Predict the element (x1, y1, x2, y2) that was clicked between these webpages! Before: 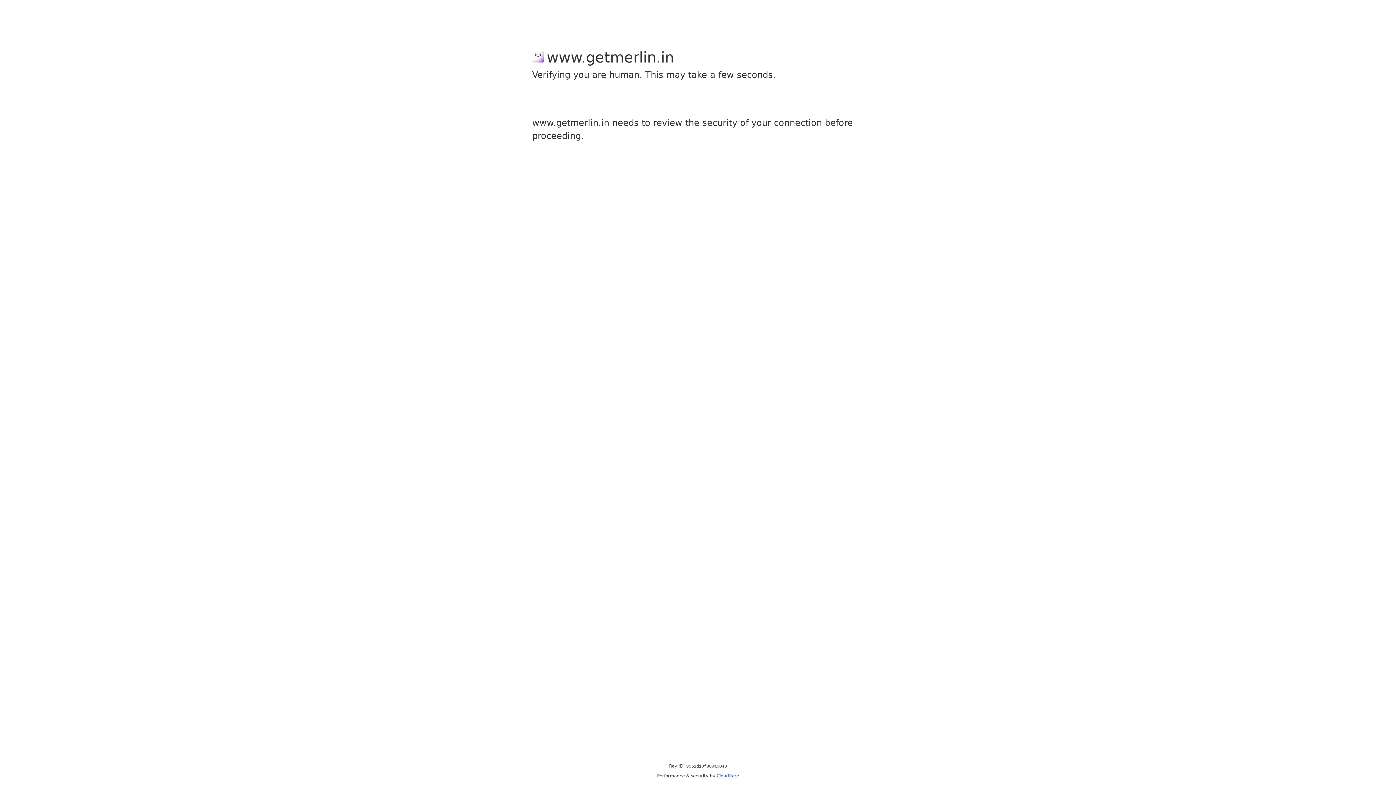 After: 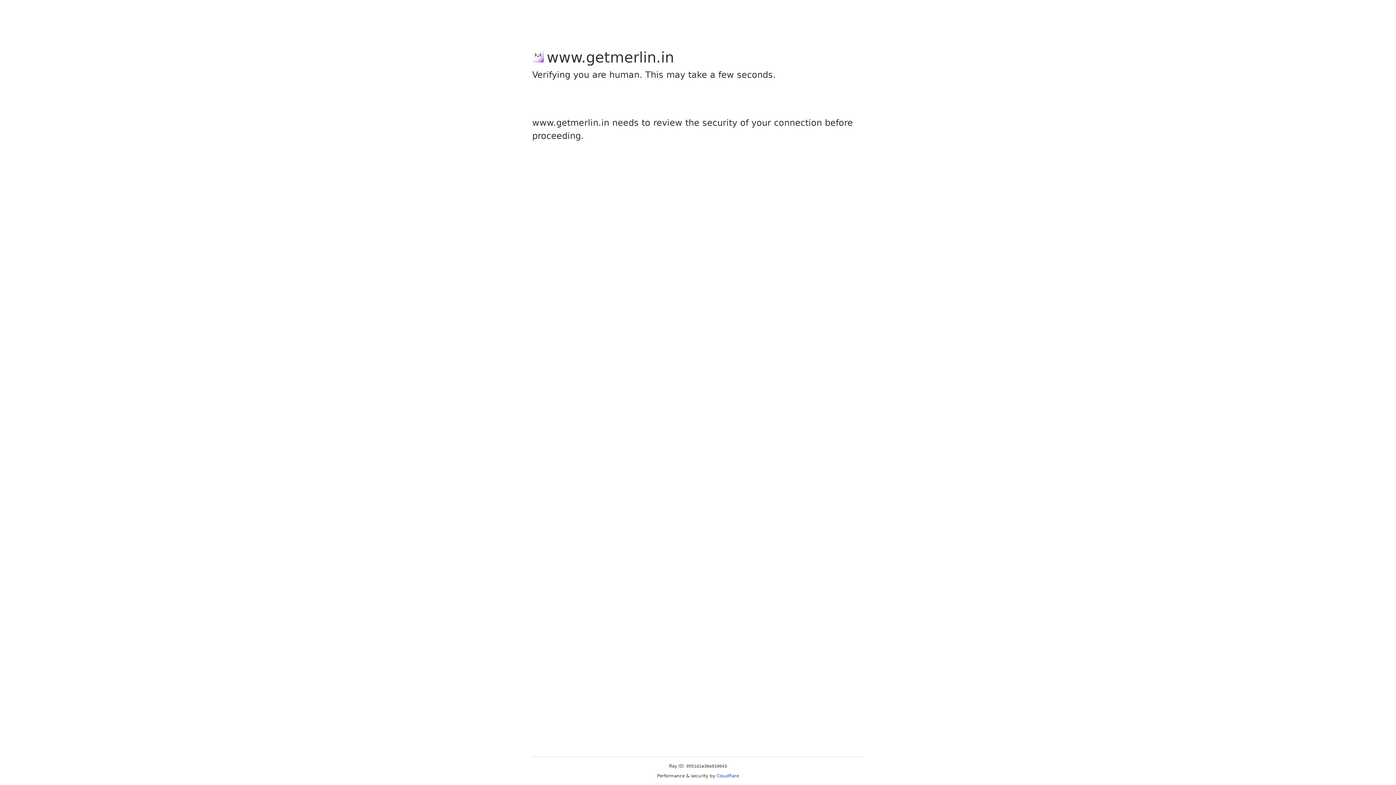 Action: bbox: (716, 773, 739, 778) label: Cloudflare